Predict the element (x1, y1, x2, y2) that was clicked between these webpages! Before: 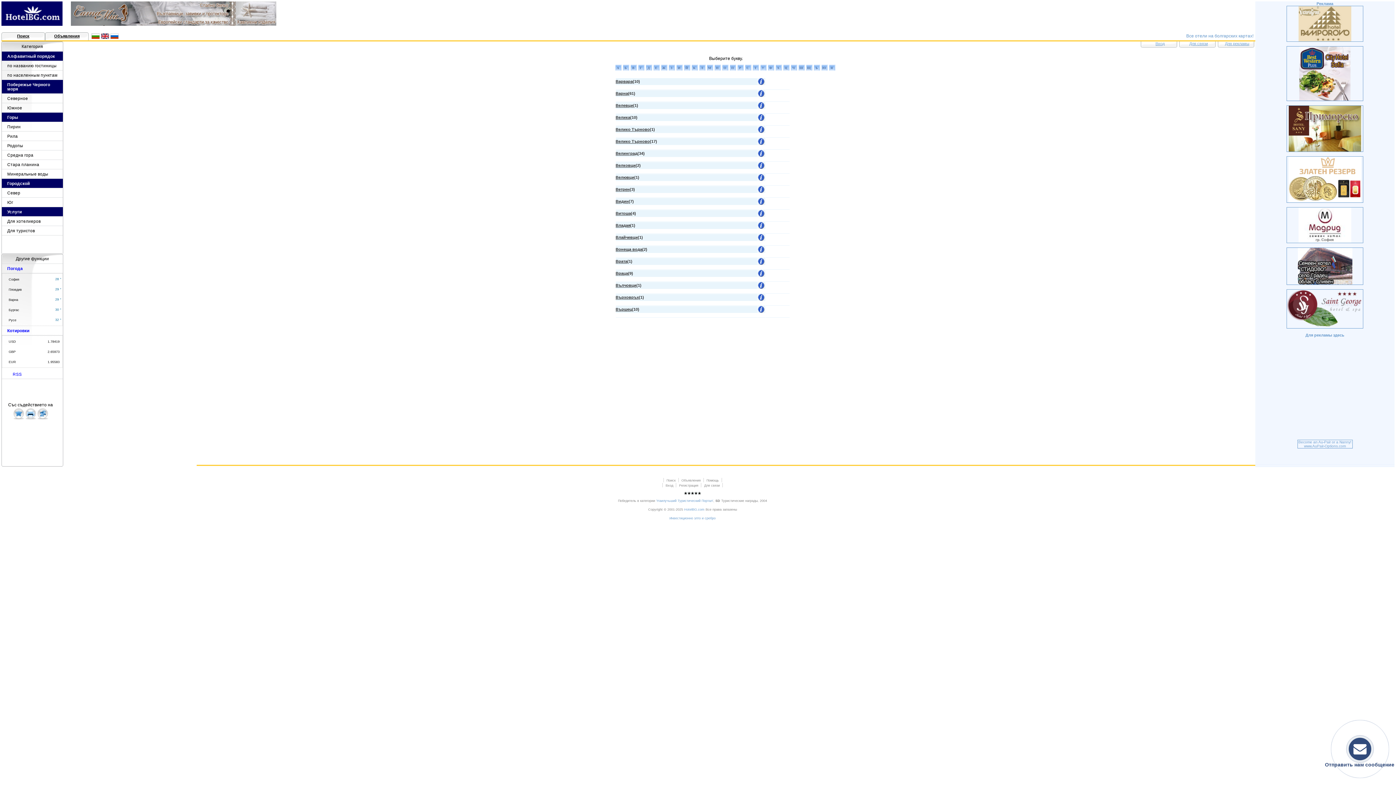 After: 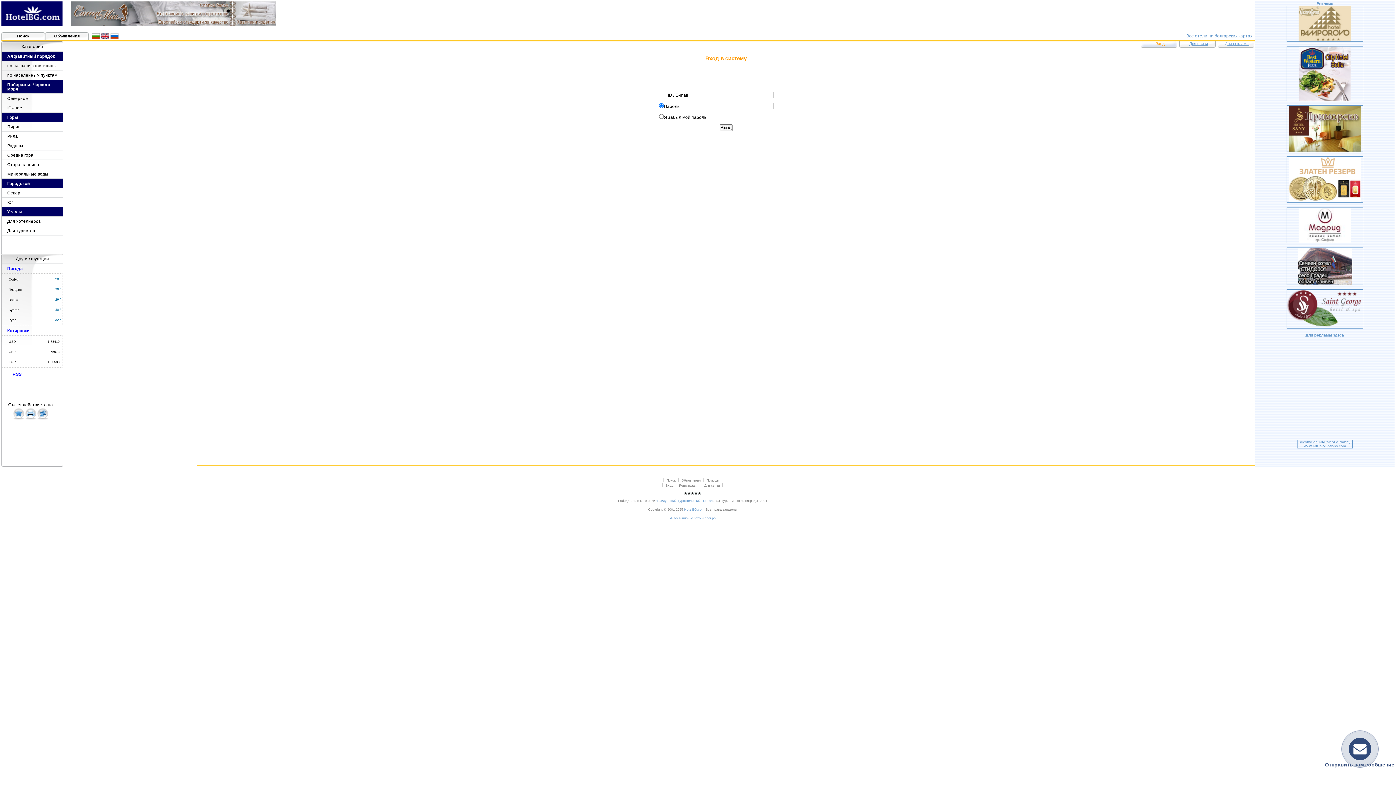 Action: bbox: (1141, 41, 1178, 48) label: Вход